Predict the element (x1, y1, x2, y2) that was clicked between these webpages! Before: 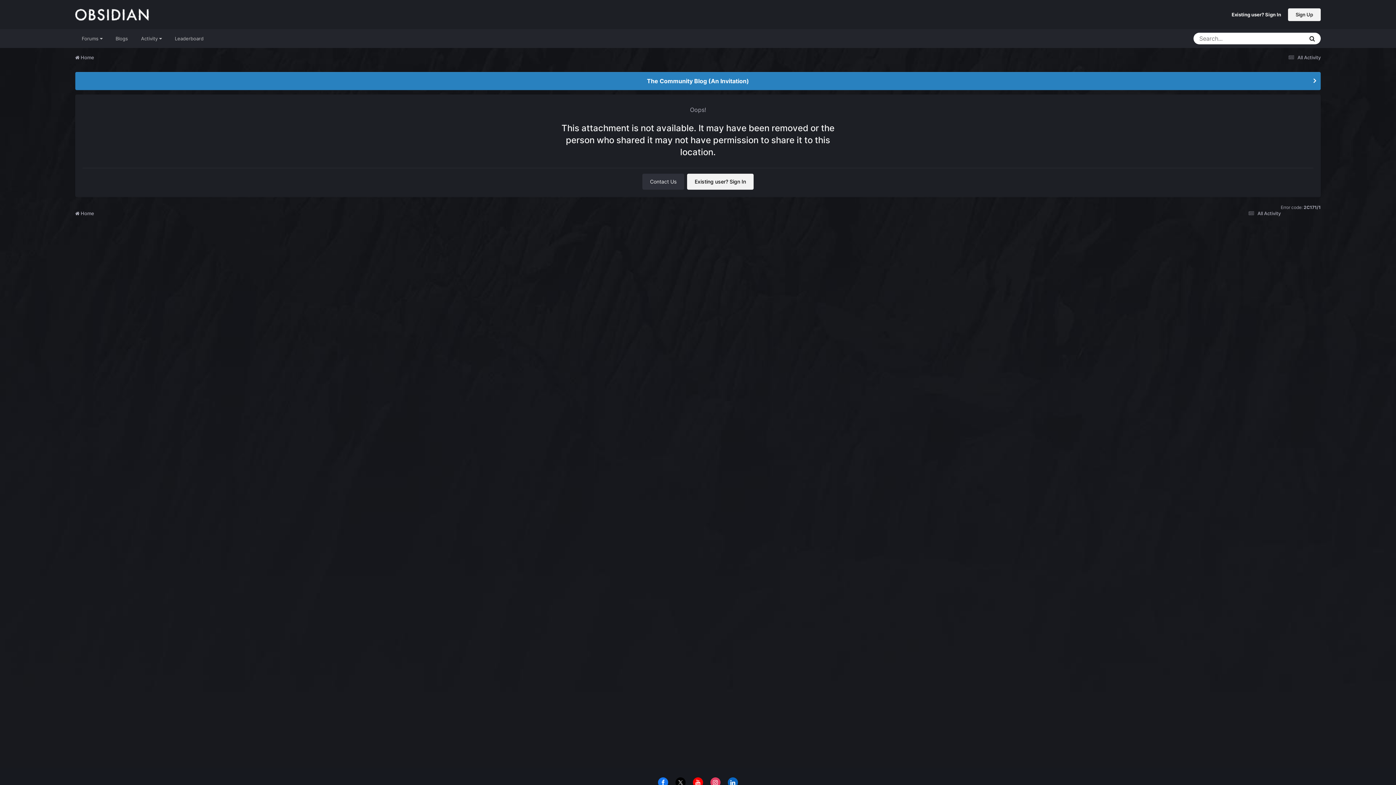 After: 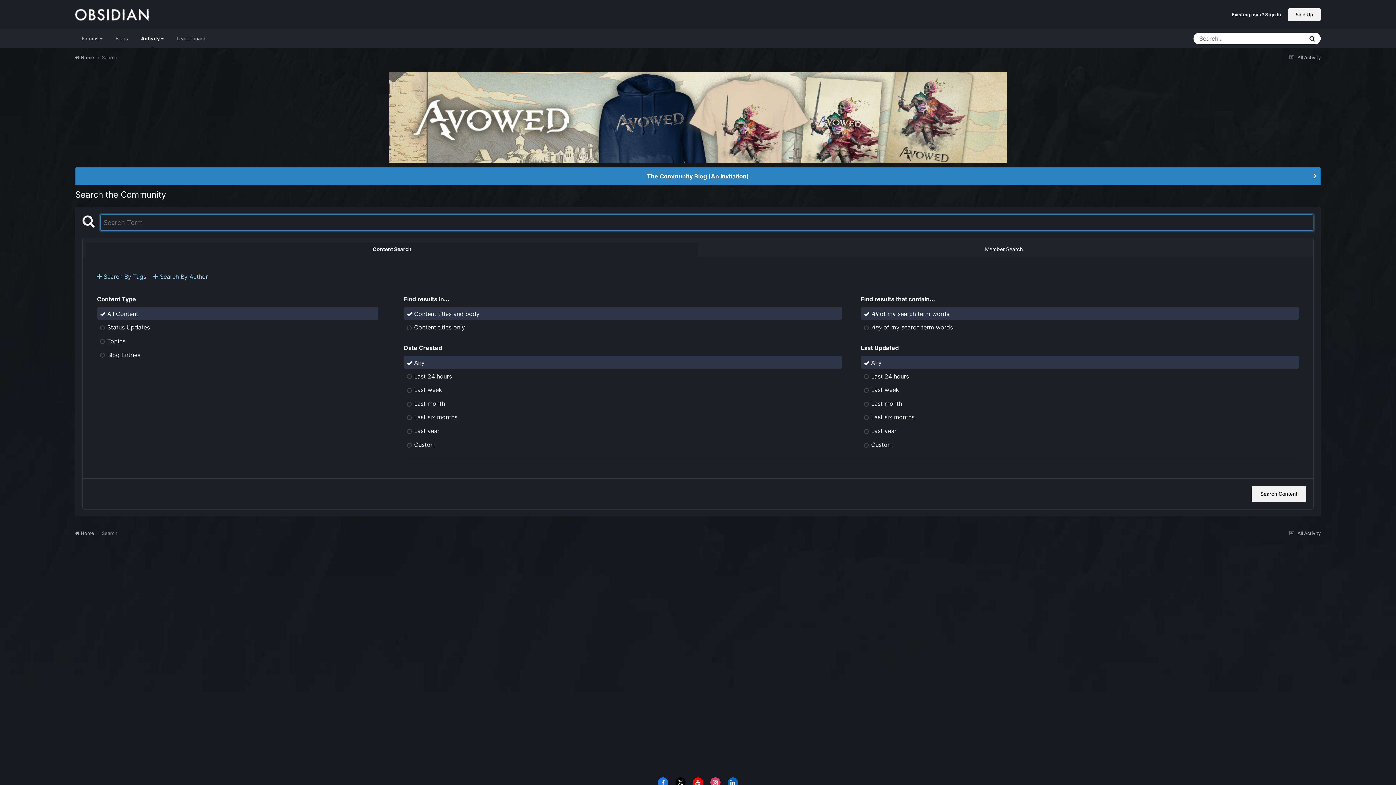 Action: label: Search bbox: (1304, 32, 1321, 44)